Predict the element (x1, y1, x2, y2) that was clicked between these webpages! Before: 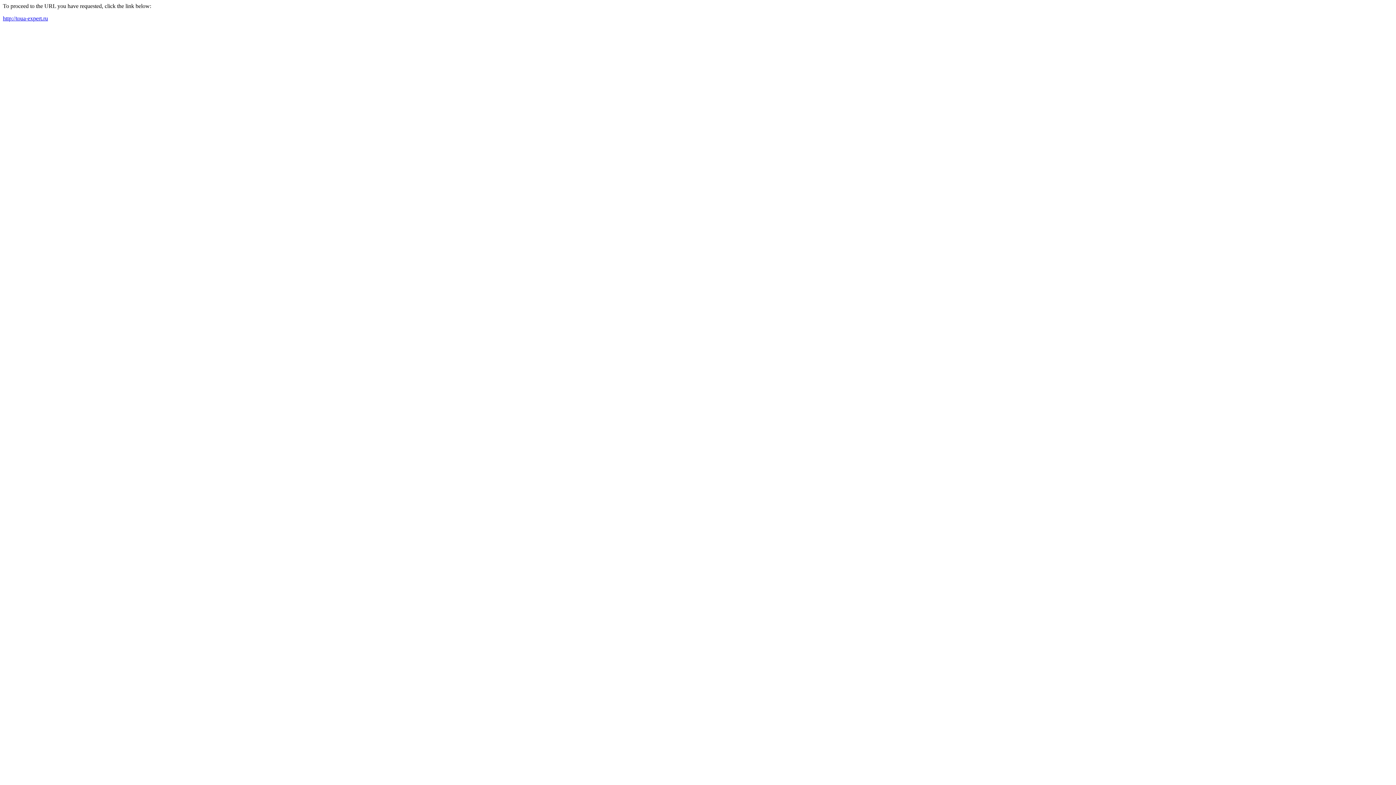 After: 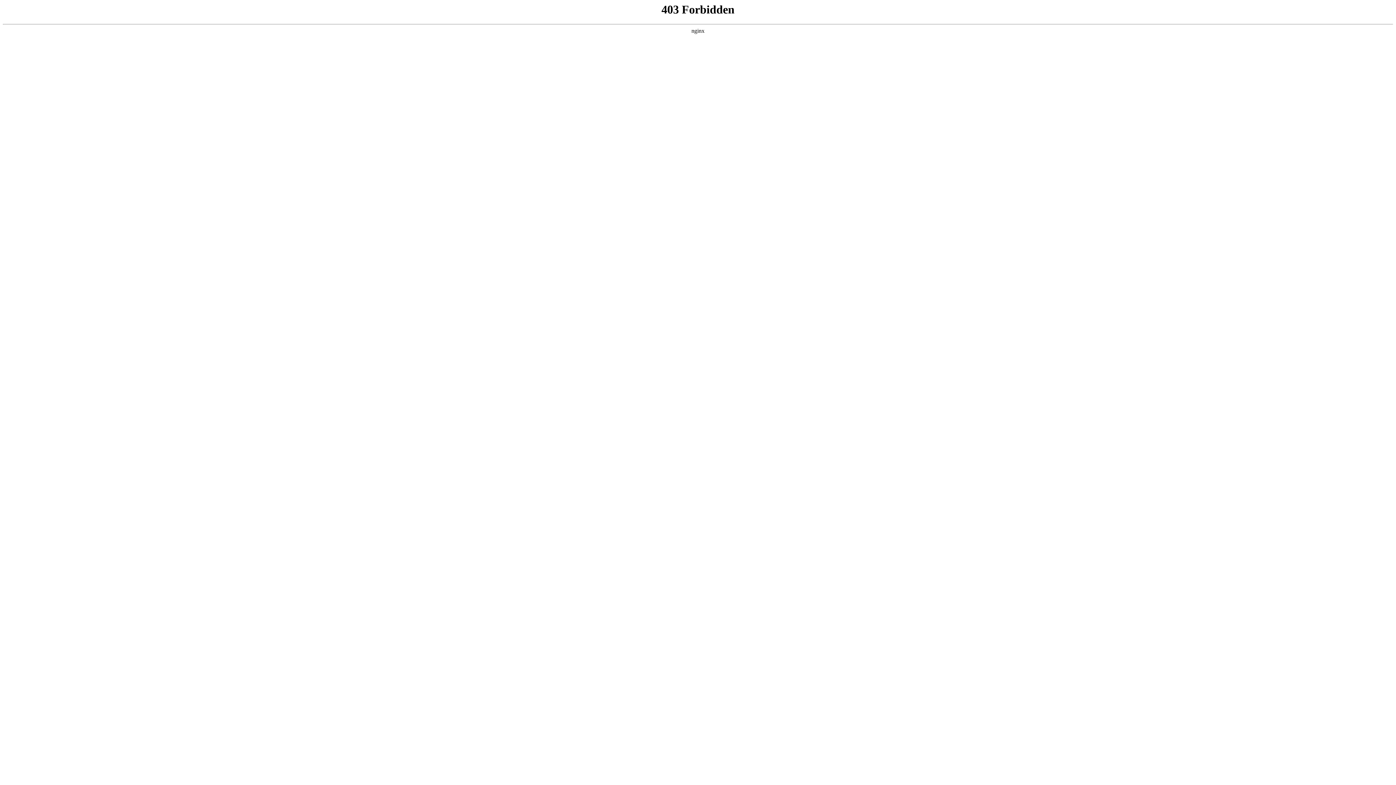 Action: bbox: (2, 15, 48, 21) label: http://toua-expert.ru